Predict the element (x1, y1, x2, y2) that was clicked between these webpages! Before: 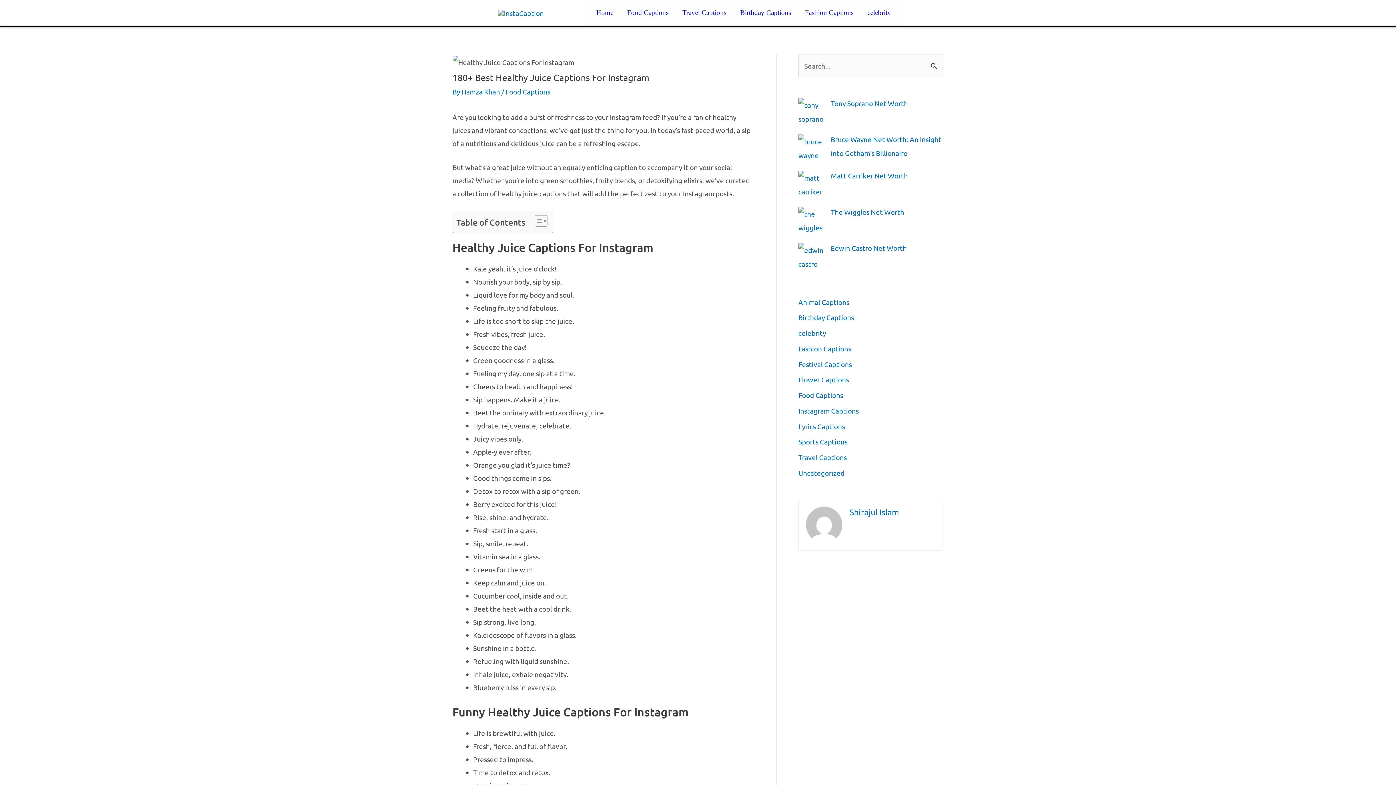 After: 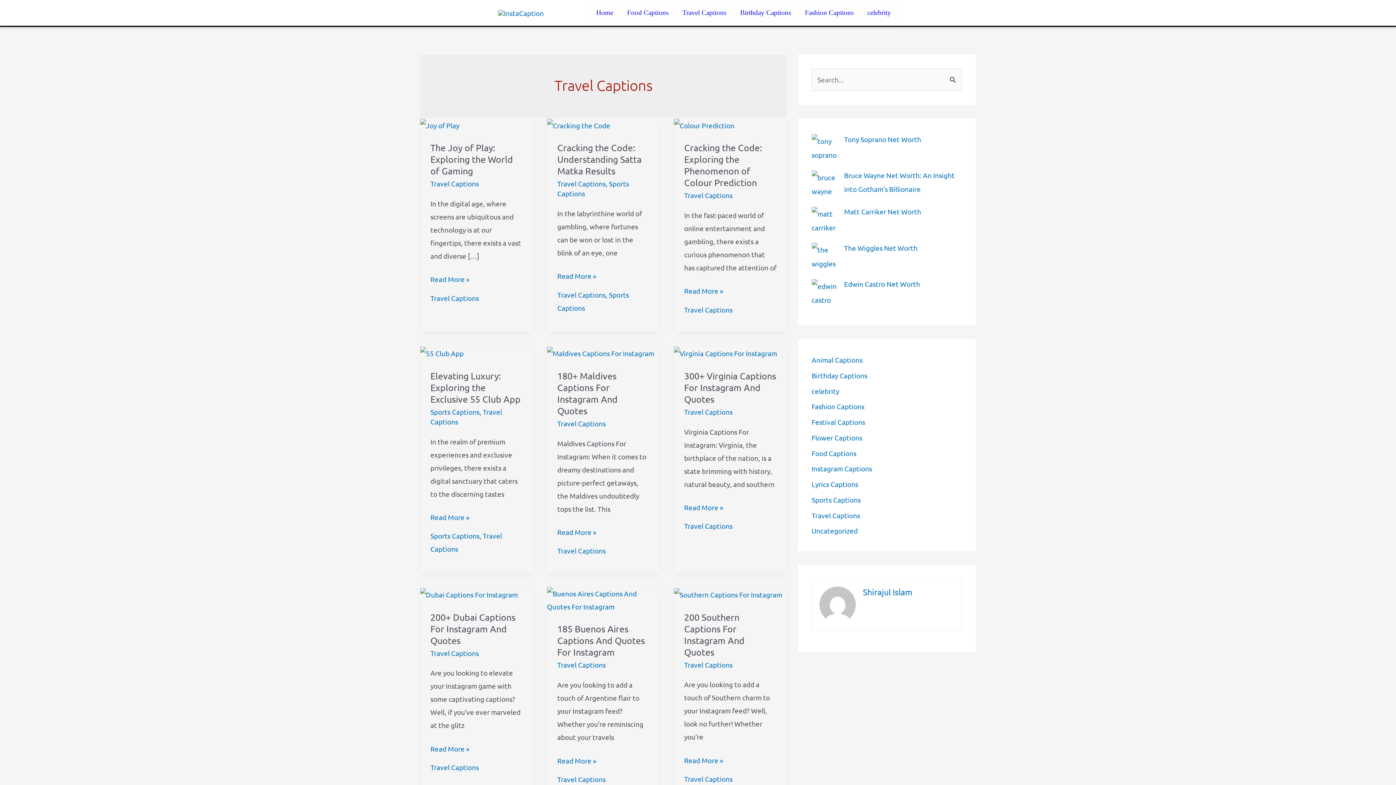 Action: label: Travel Captions bbox: (798, 453, 846, 461)